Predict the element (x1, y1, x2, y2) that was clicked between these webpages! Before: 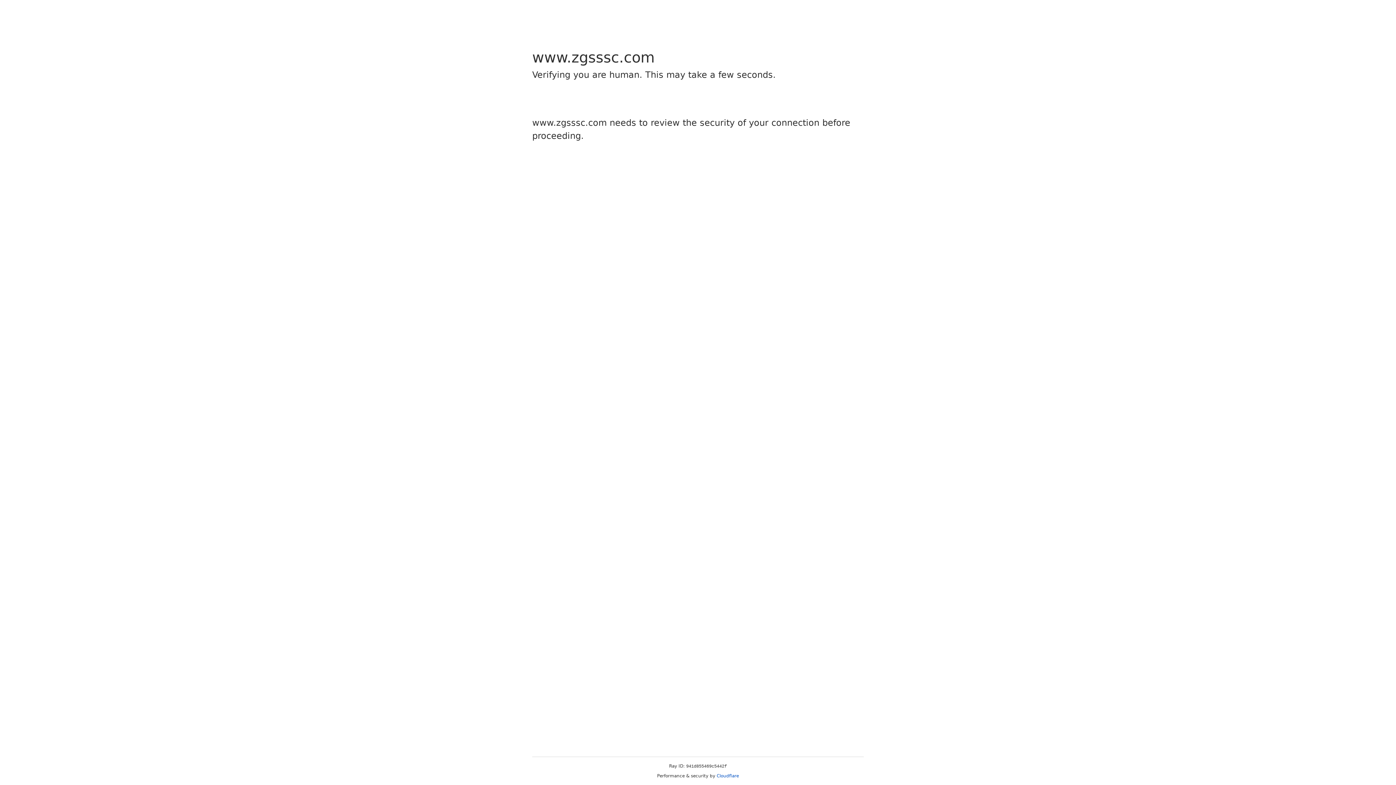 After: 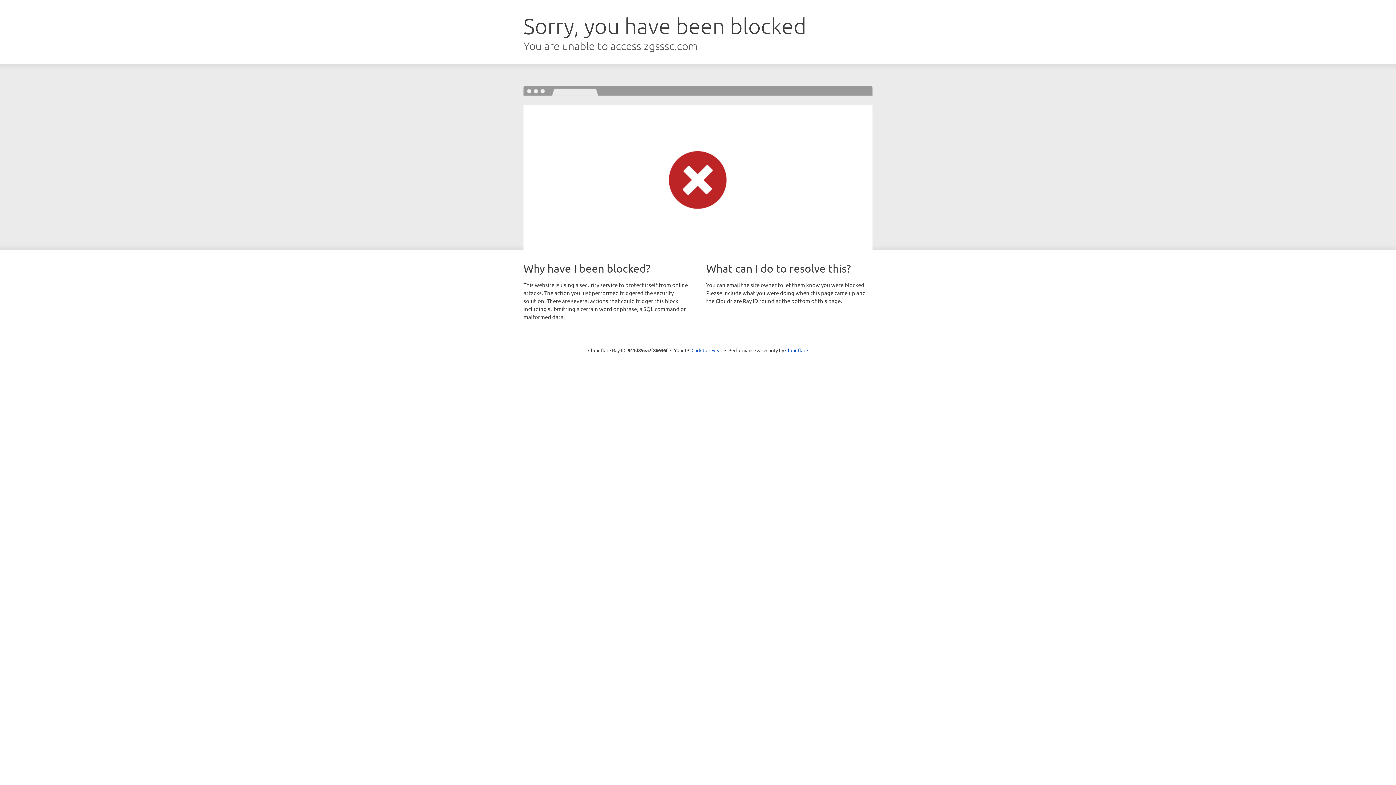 Action: label: Cloudflare bbox: (716, 773, 739, 778)